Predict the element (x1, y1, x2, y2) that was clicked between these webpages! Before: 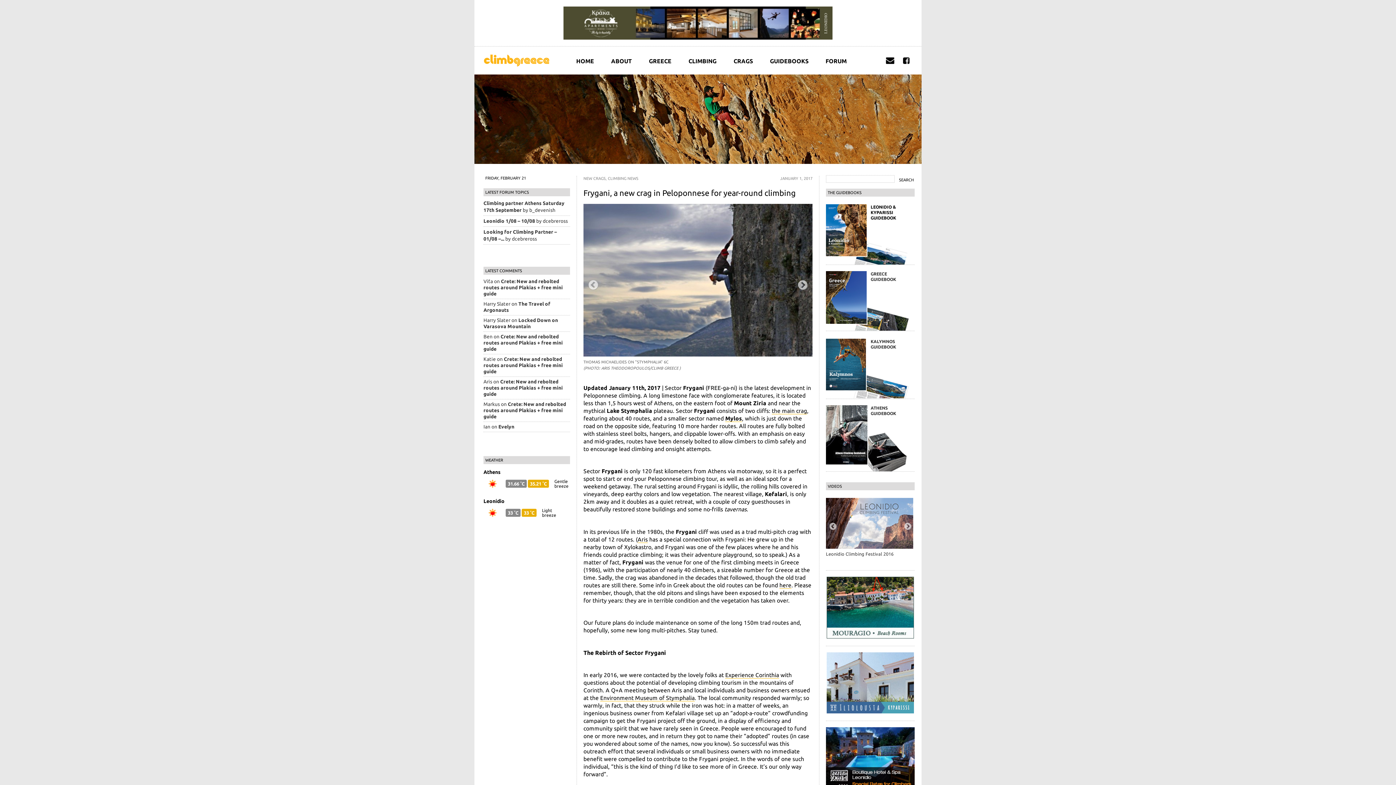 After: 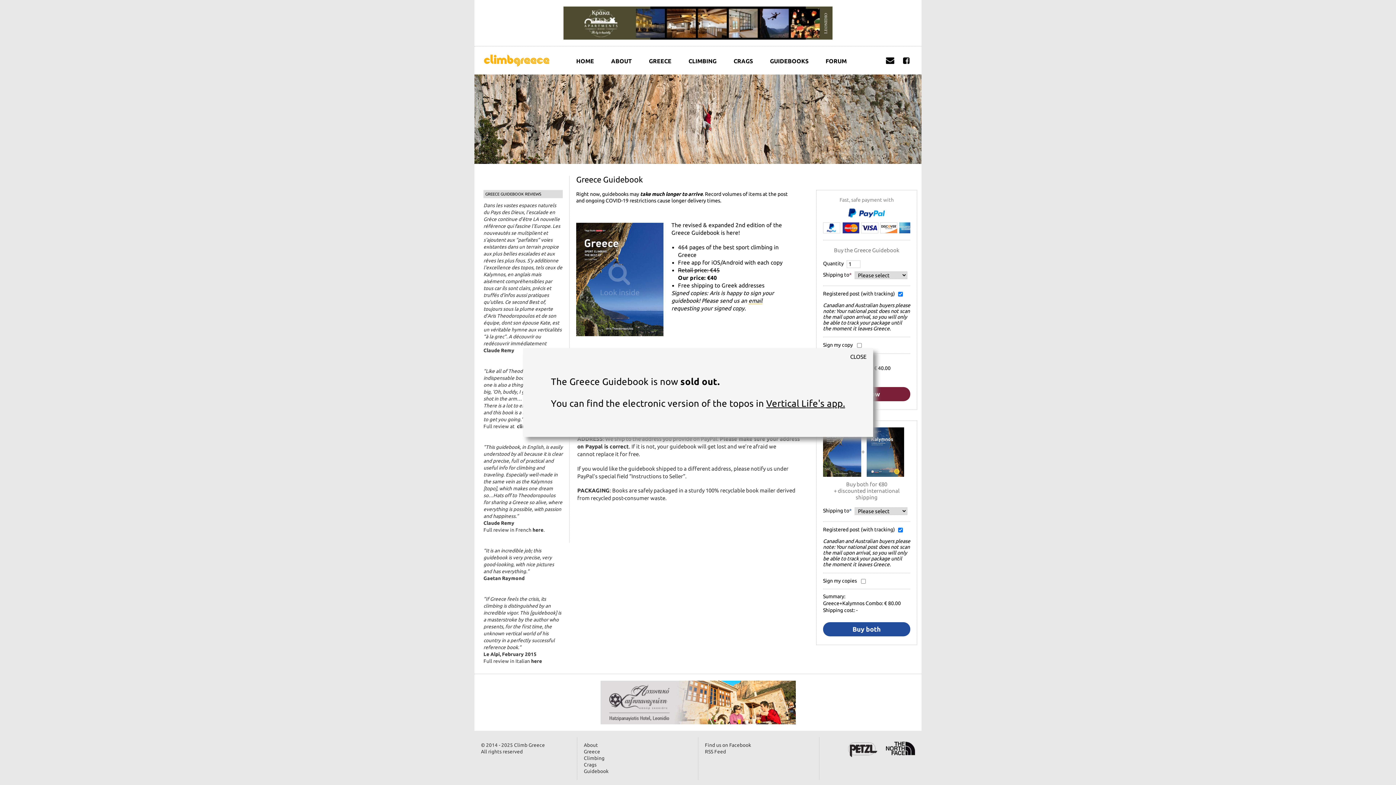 Action: bbox: (826, 264, 914, 331) label: GREECE
GUIDEBOOK